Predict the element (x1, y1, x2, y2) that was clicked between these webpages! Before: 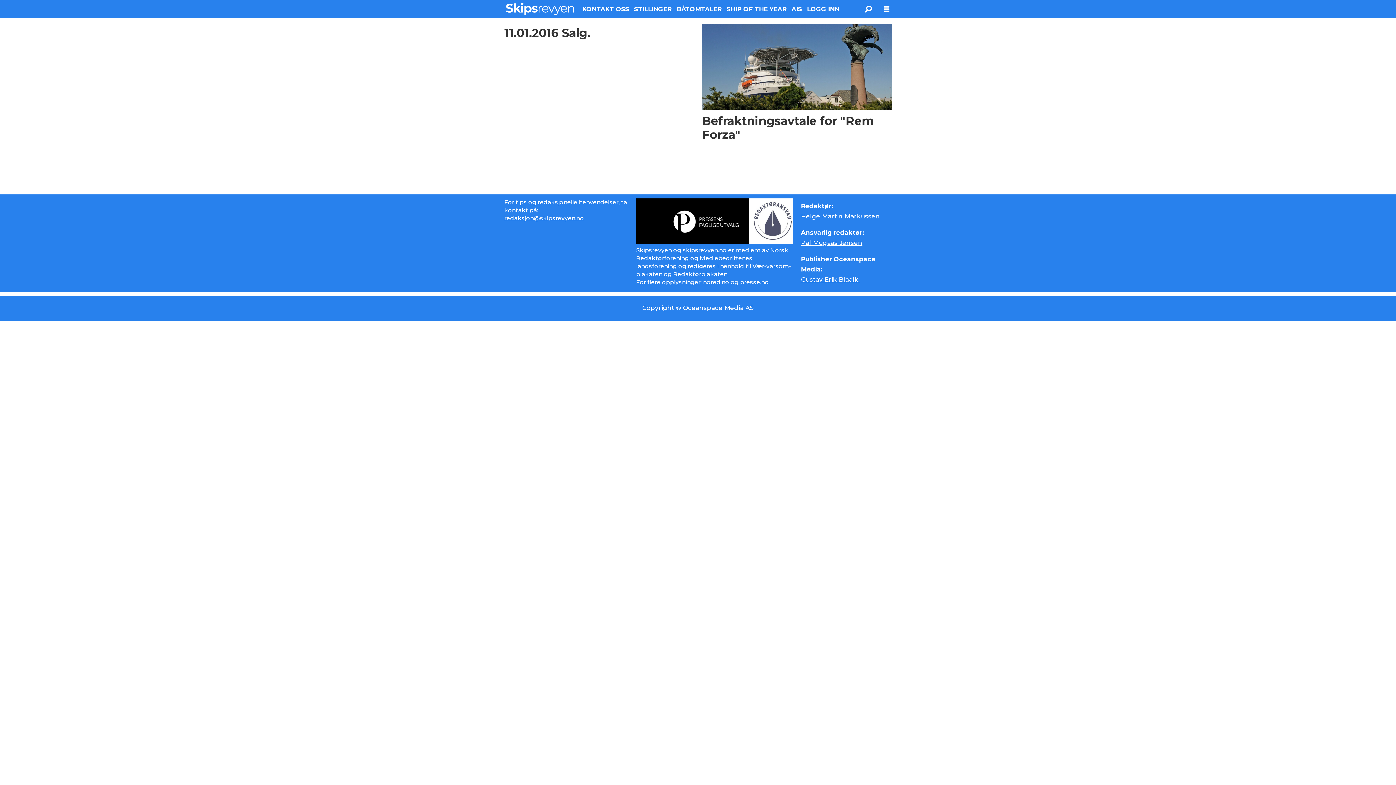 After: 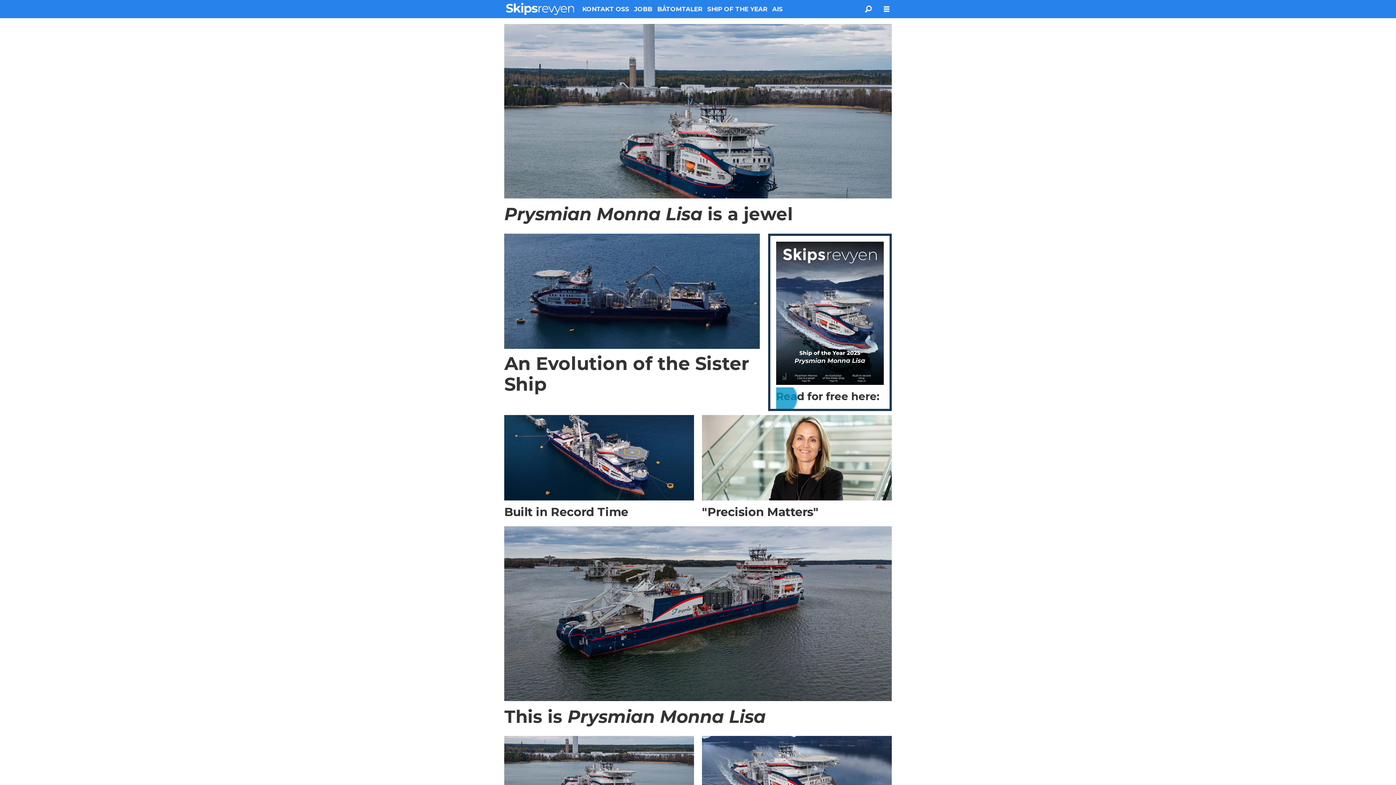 Action: bbox: (726, 5, 786, 12) label: SHIP OF THE YEAR